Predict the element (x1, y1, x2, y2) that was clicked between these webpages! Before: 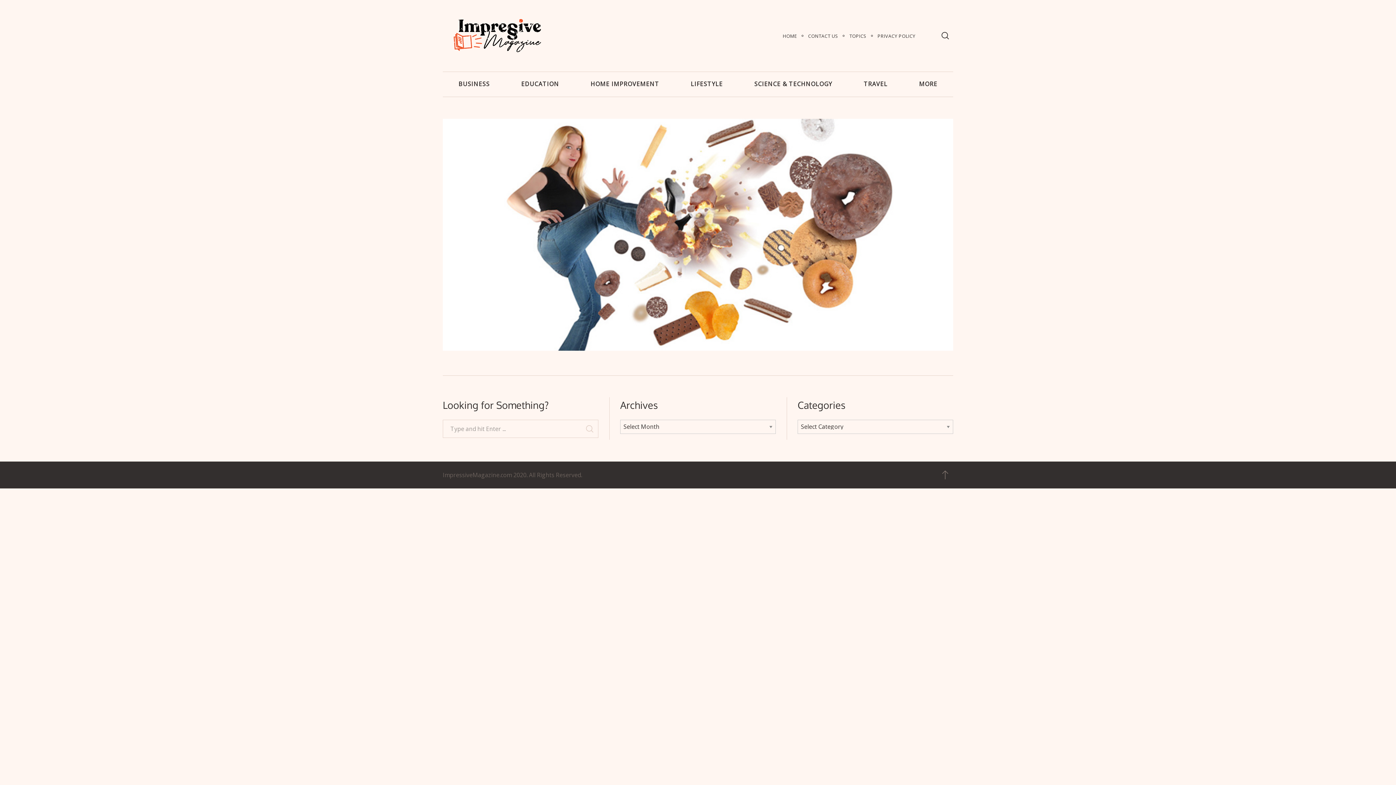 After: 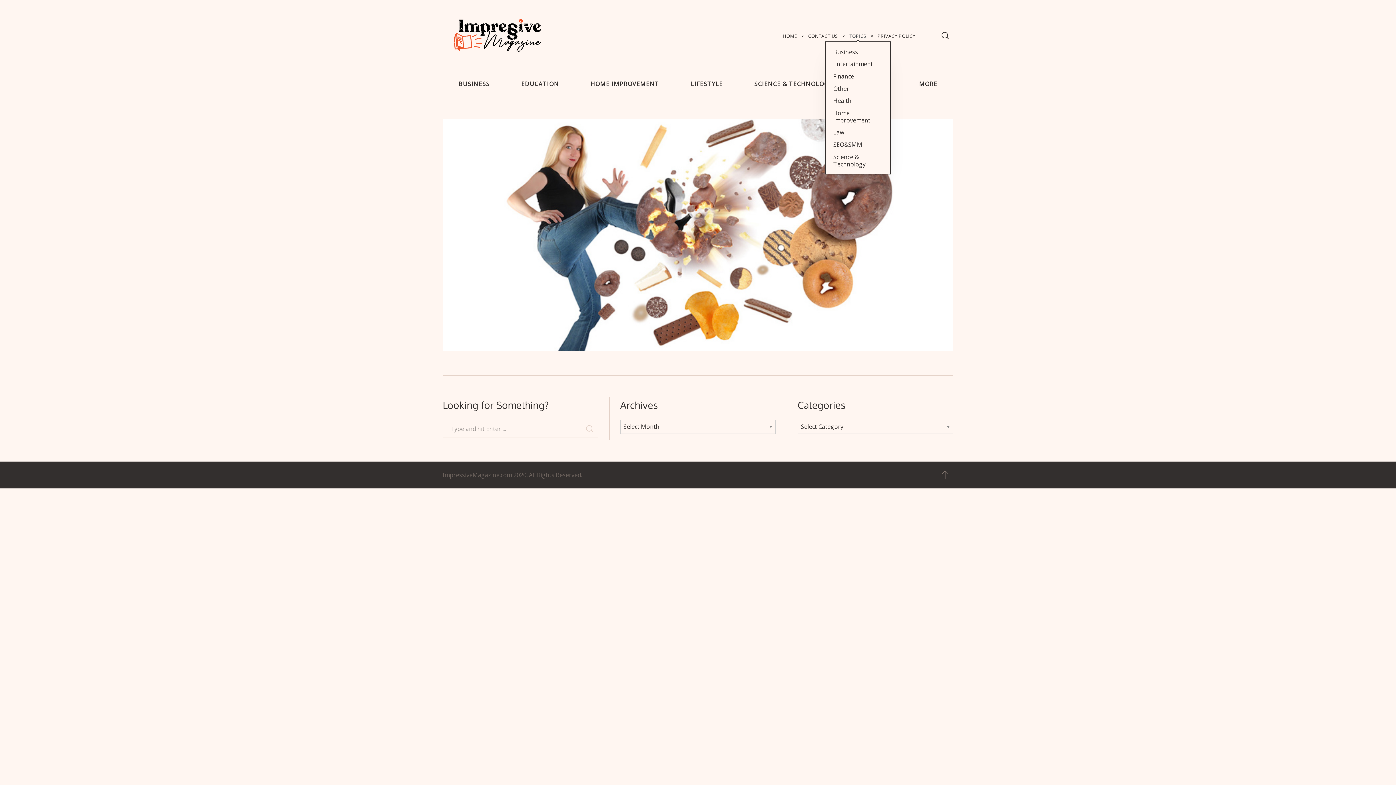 Action: label: TOPICS bbox: (849, 32, 866, 39)